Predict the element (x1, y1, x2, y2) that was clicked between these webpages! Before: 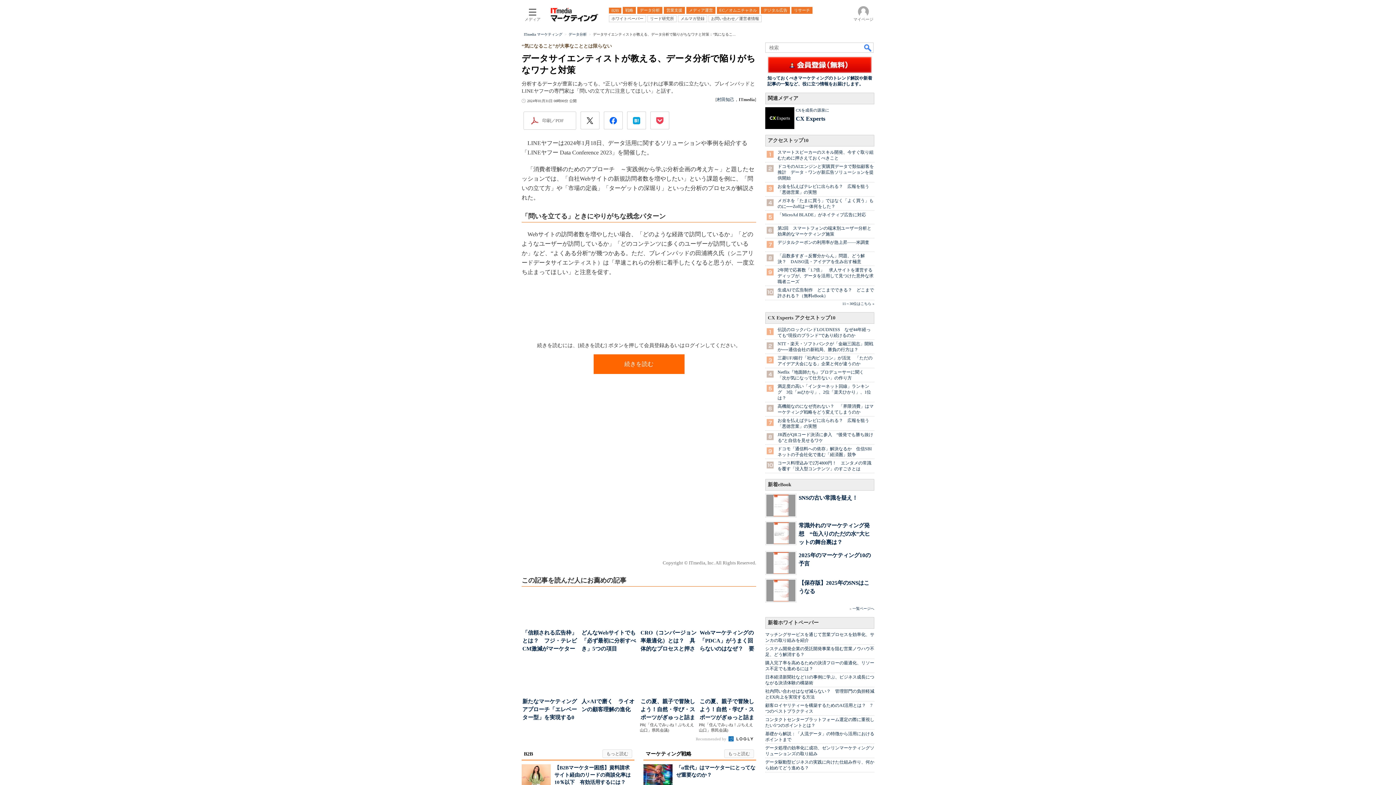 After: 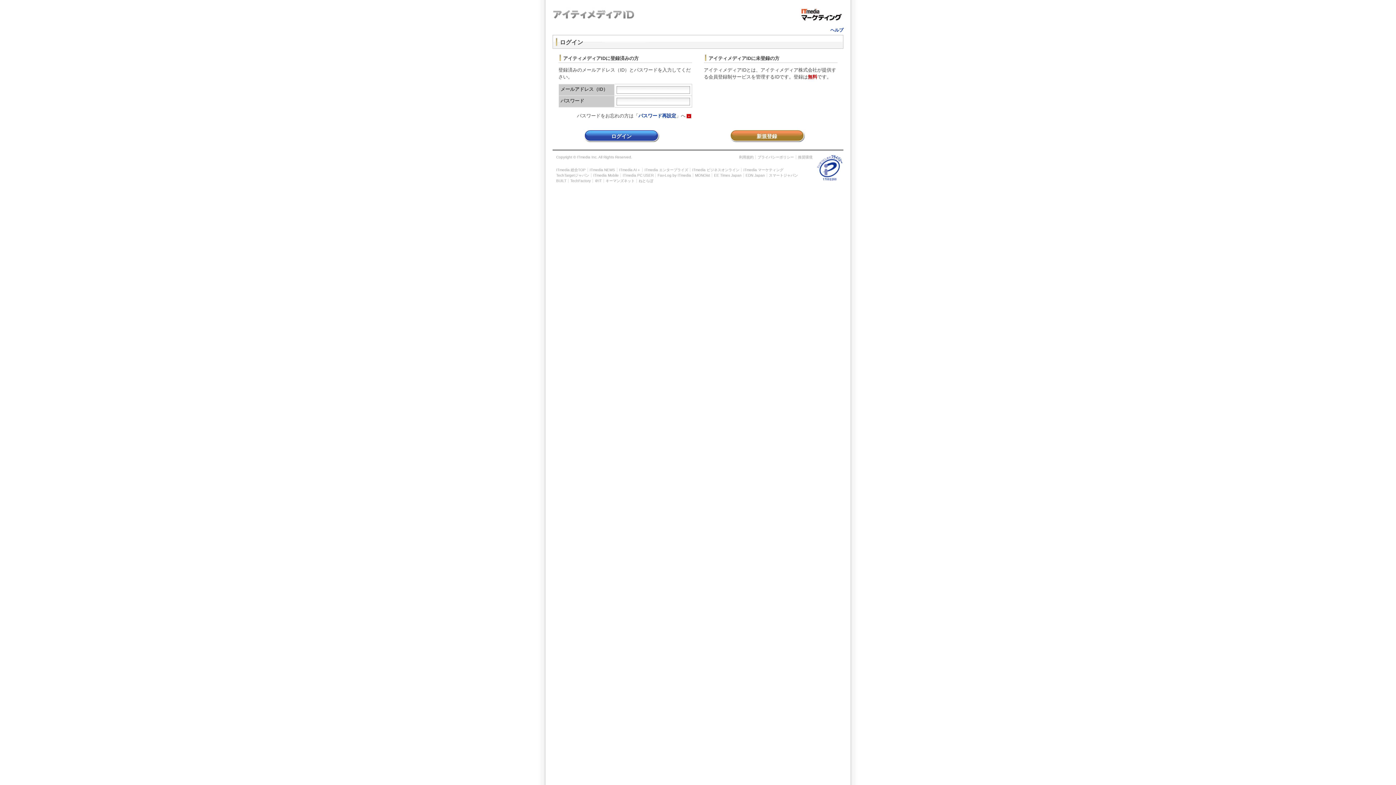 Action: label: マイページ bbox: (850, 3, 876, 25)